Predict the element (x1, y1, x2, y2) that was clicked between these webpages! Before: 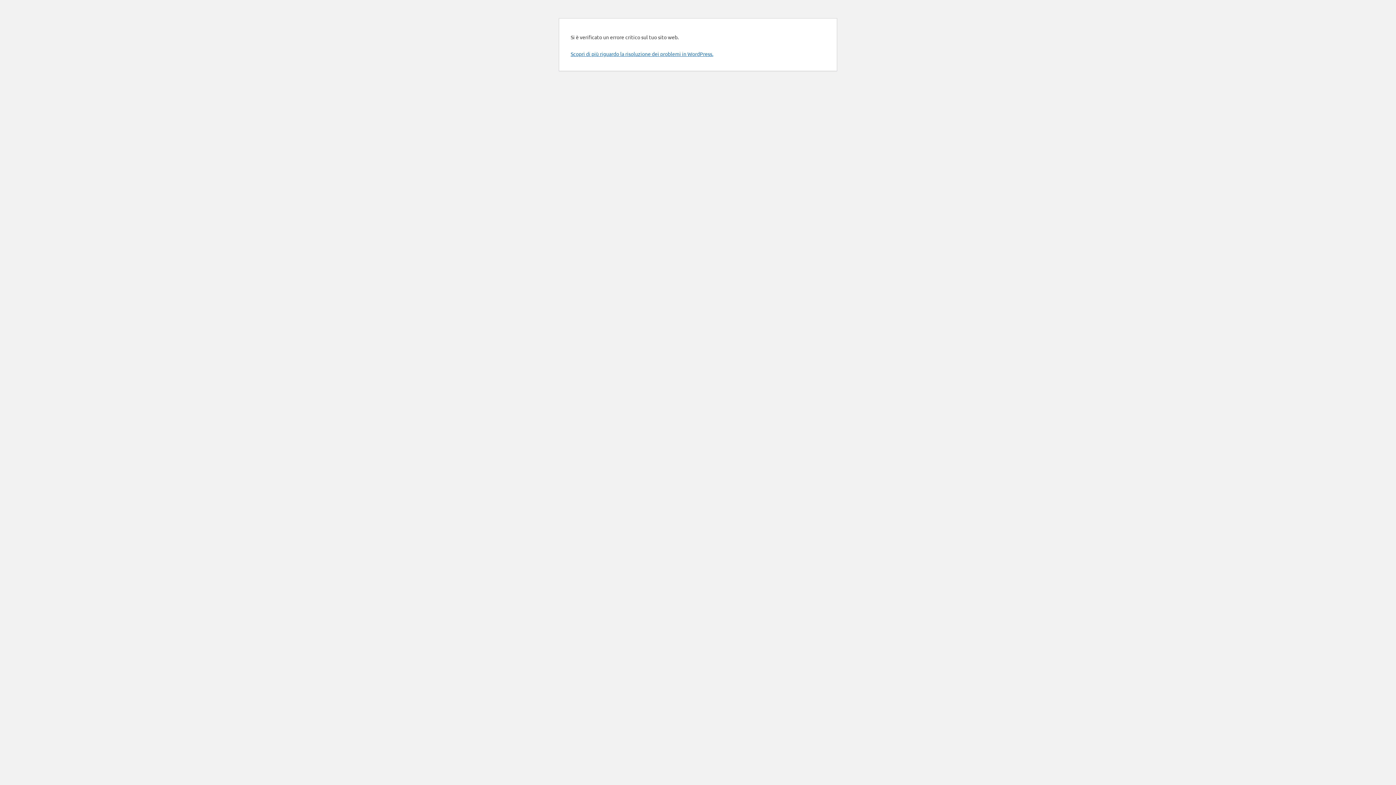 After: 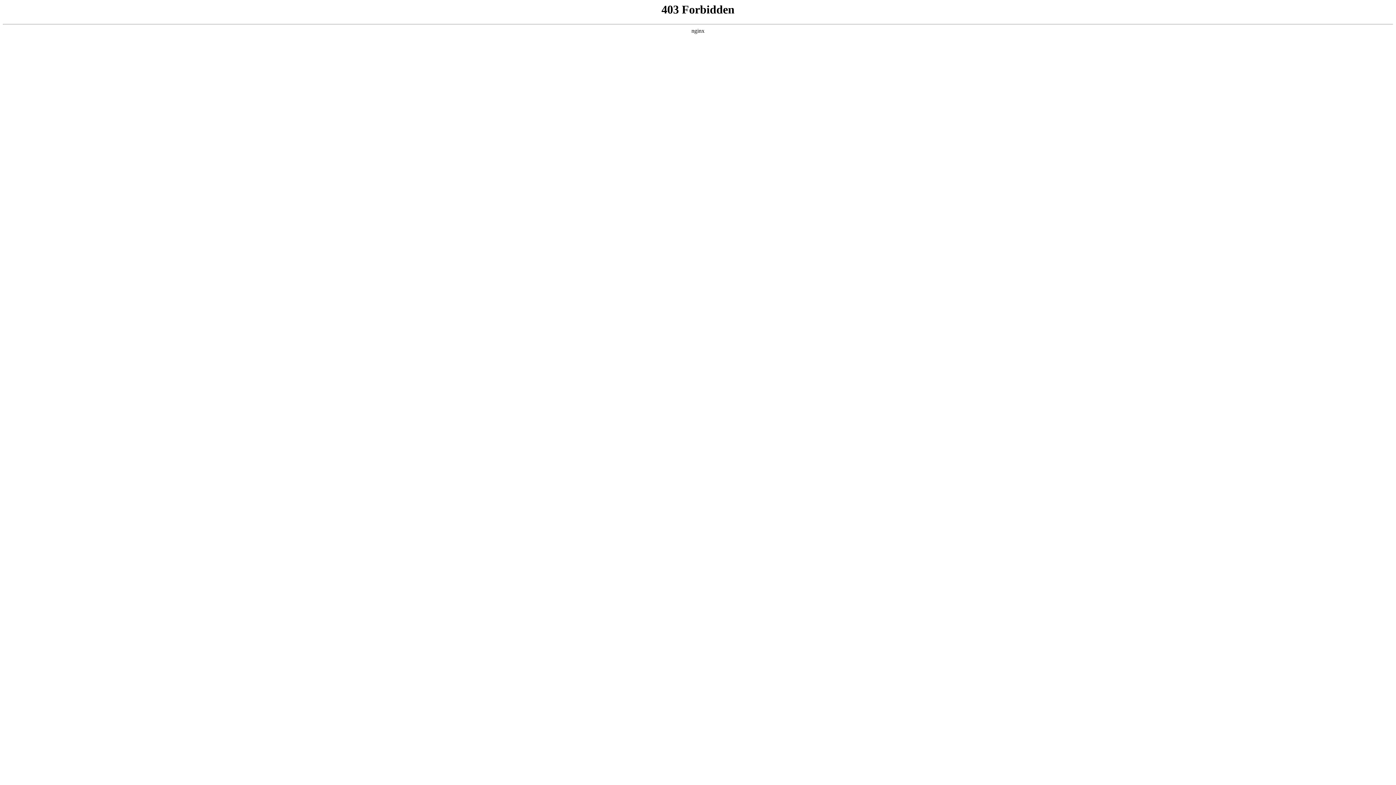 Action: bbox: (570, 50, 713, 57) label: Scopri di più riguardo la risoluzione dei problemi in WordPress.